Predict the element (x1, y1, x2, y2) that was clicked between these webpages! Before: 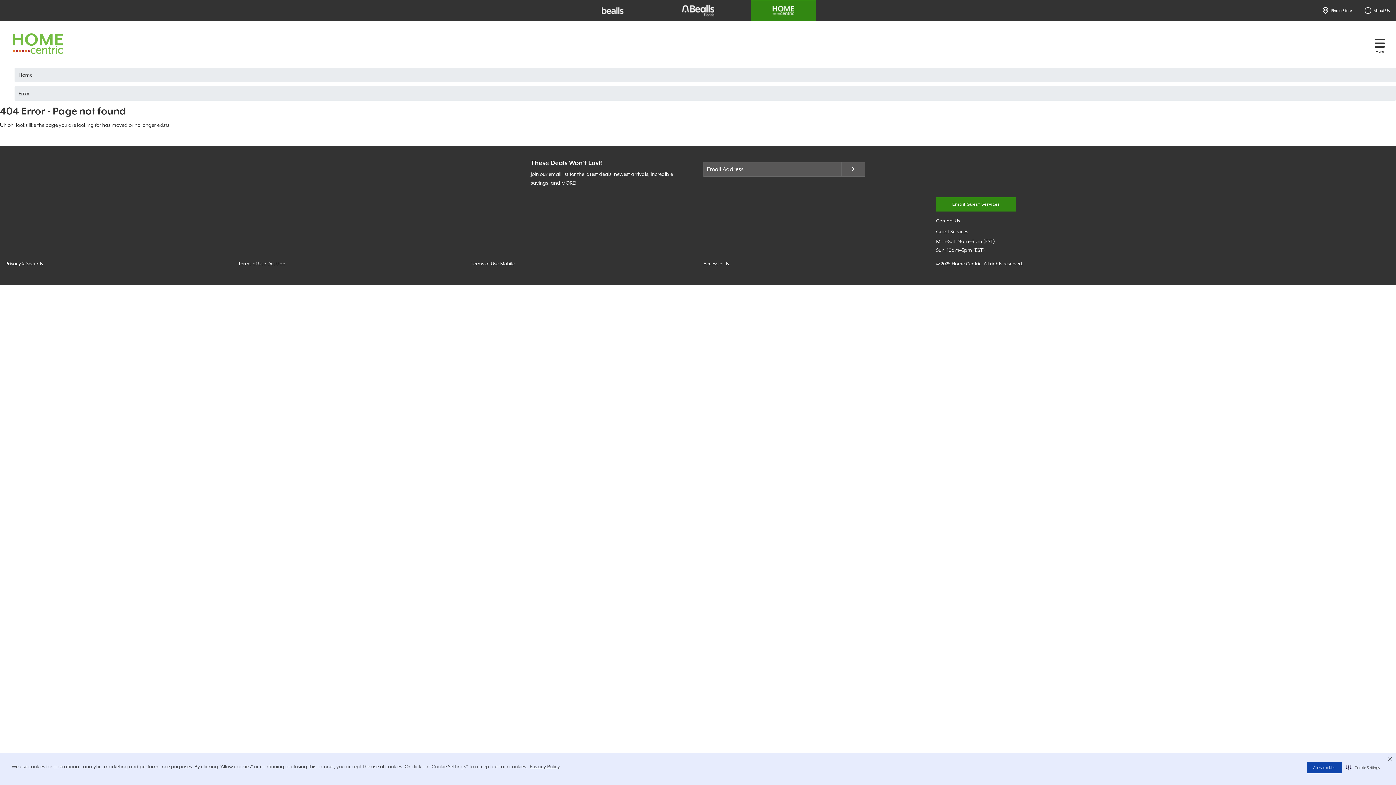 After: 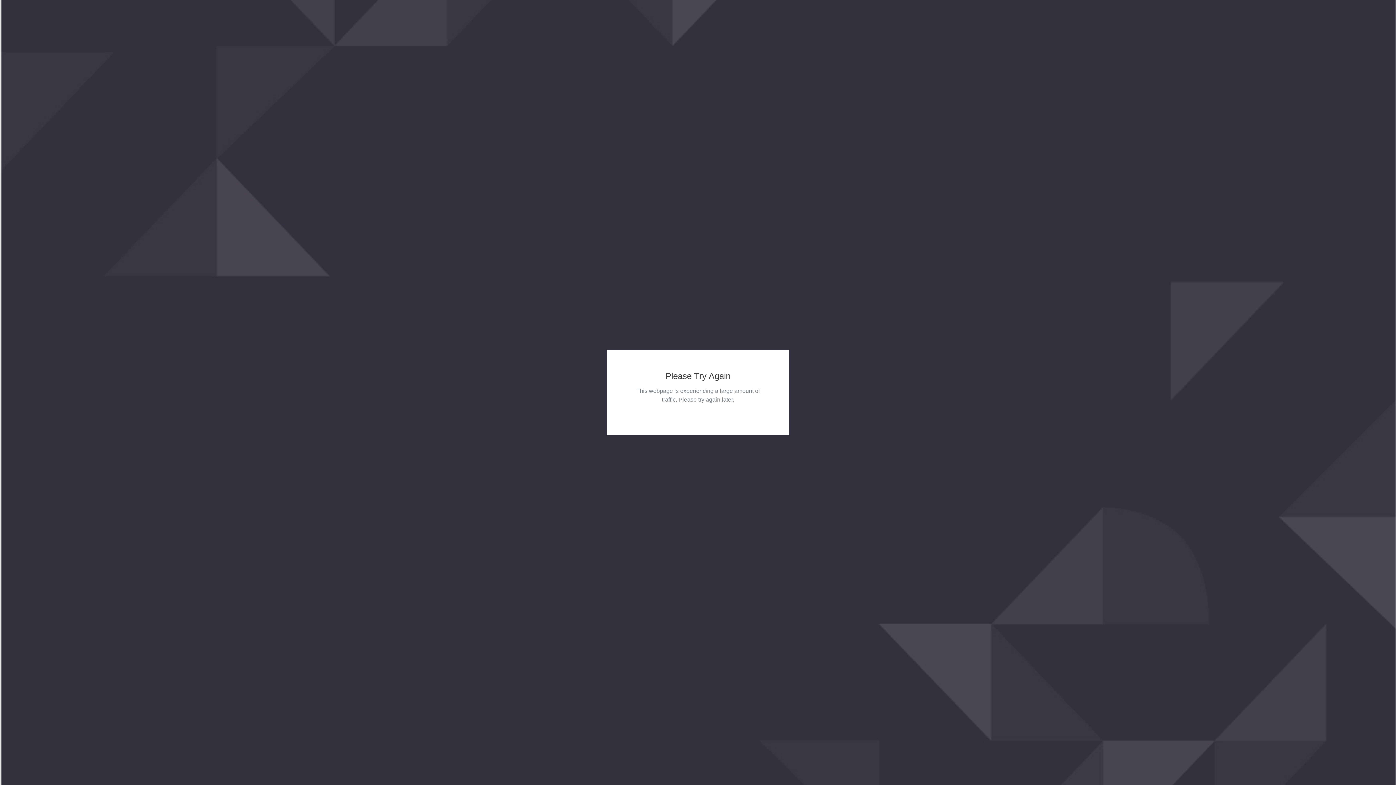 Action: bbox: (18, 70, 32, 79) label: Home